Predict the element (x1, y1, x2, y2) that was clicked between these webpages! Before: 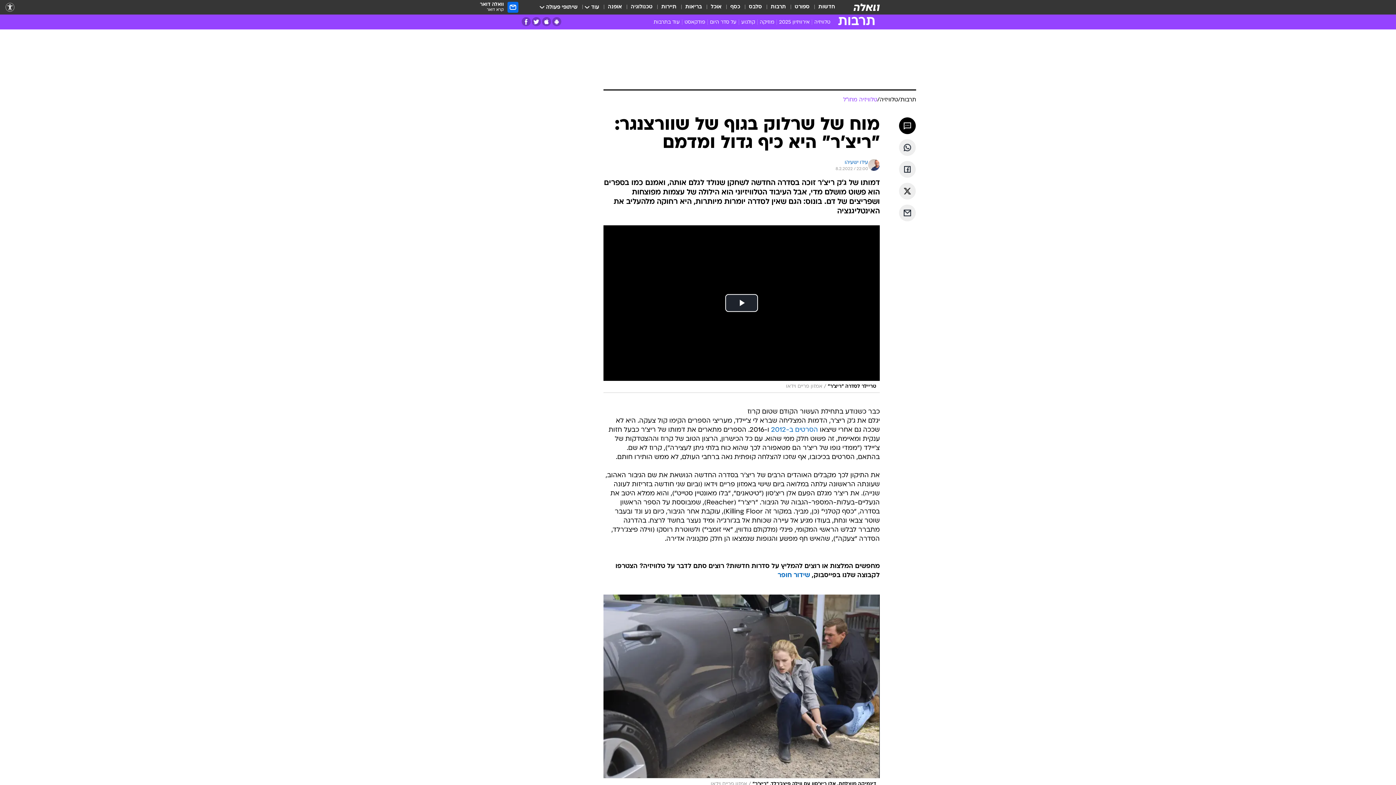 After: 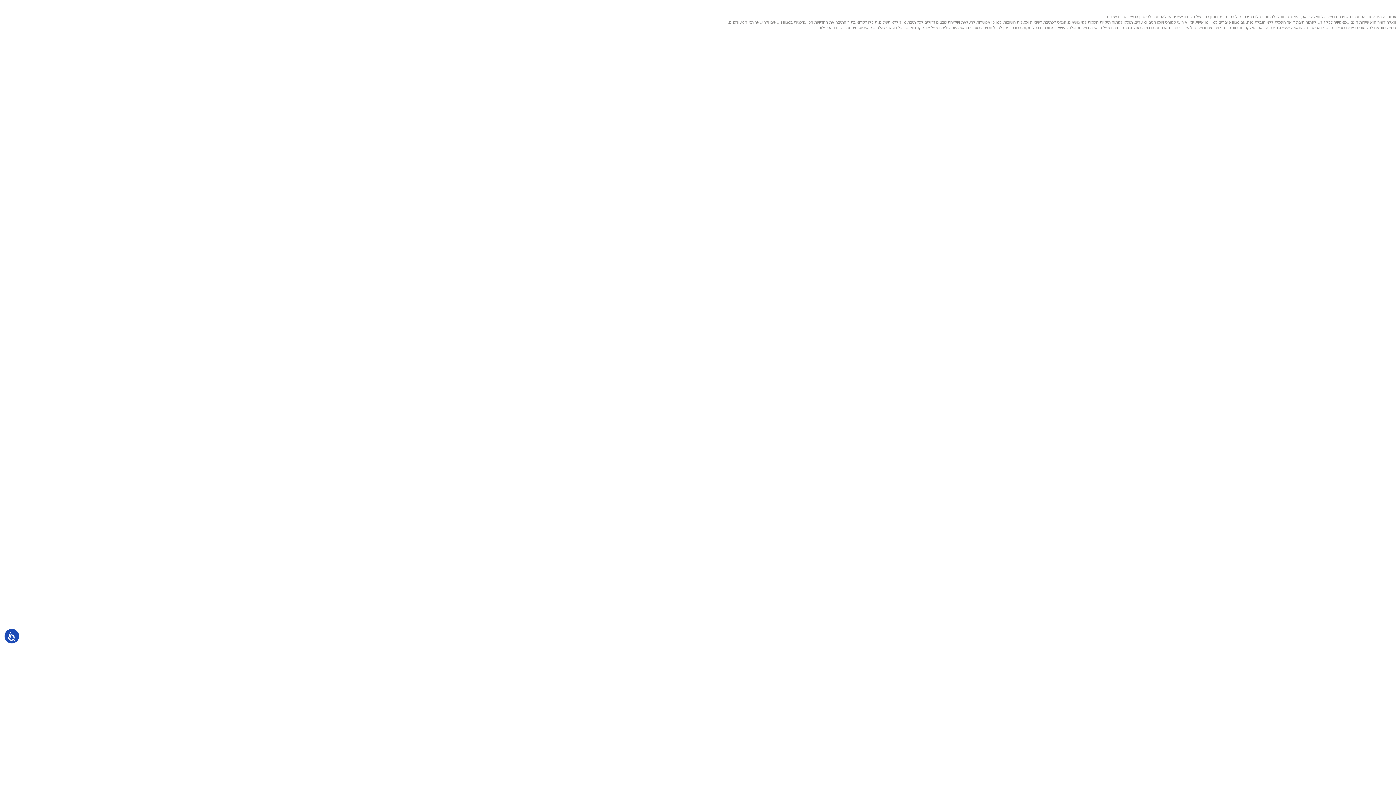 Action: label: וואלה דואר
קרא דואר bbox: (480, 1, 518, 12)